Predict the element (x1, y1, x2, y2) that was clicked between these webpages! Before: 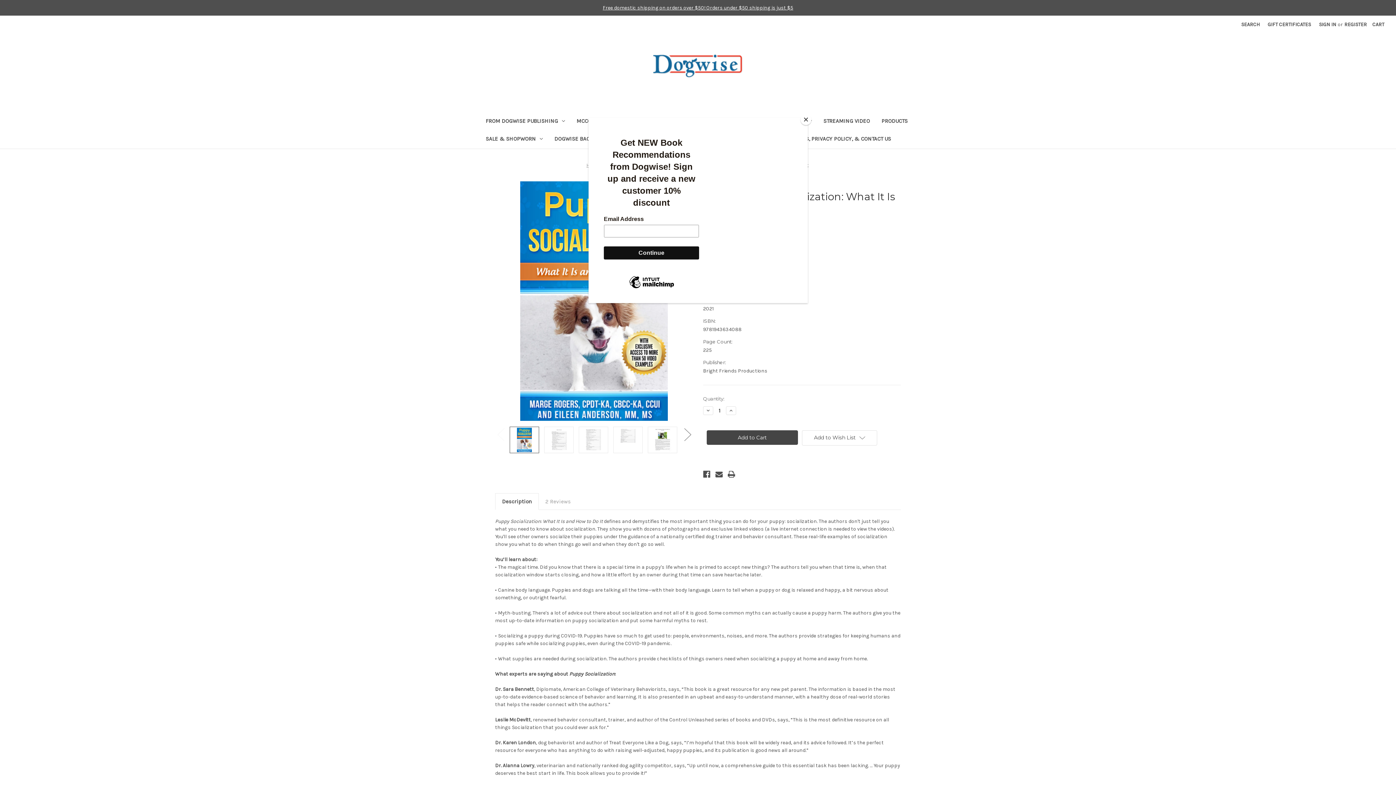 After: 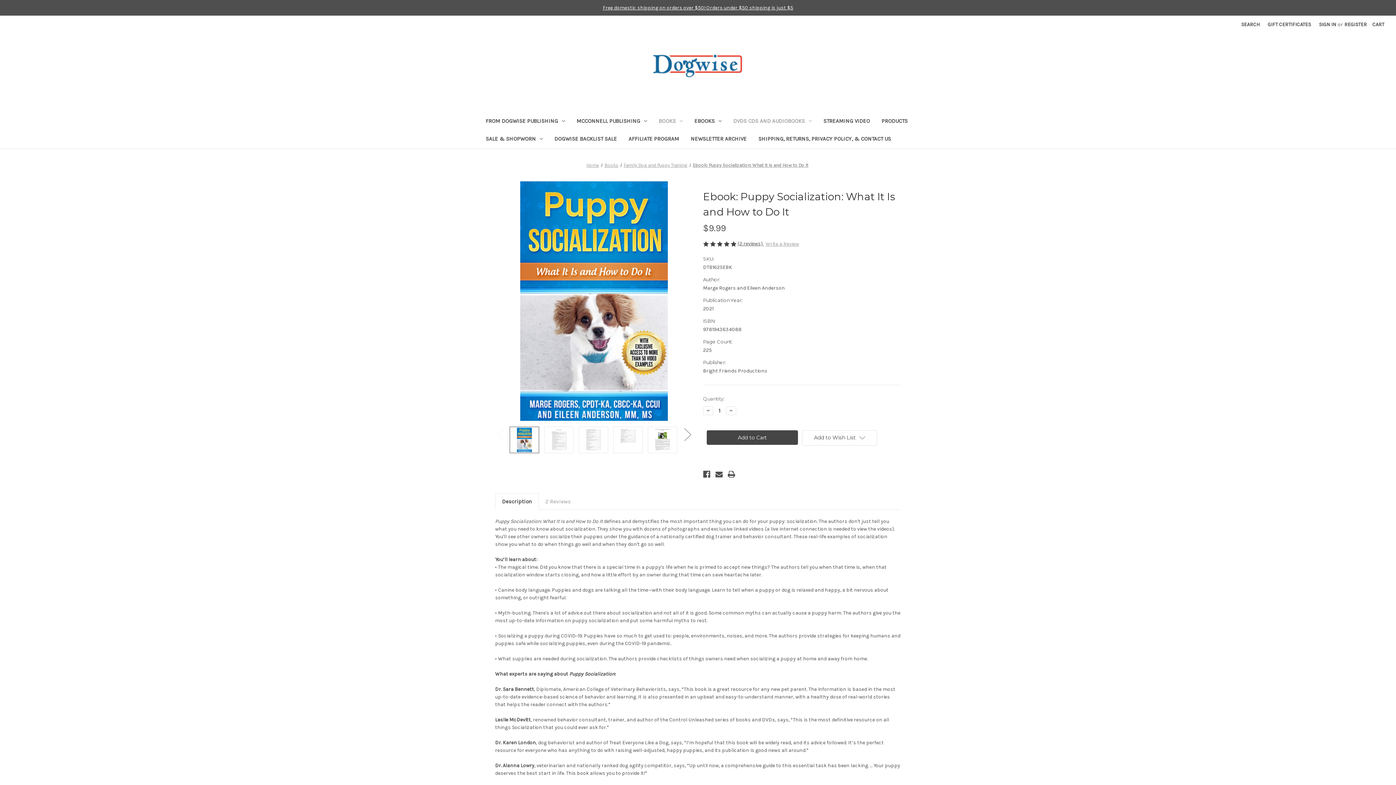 Action: bbox: (800, 114, 811, 125) label: Close